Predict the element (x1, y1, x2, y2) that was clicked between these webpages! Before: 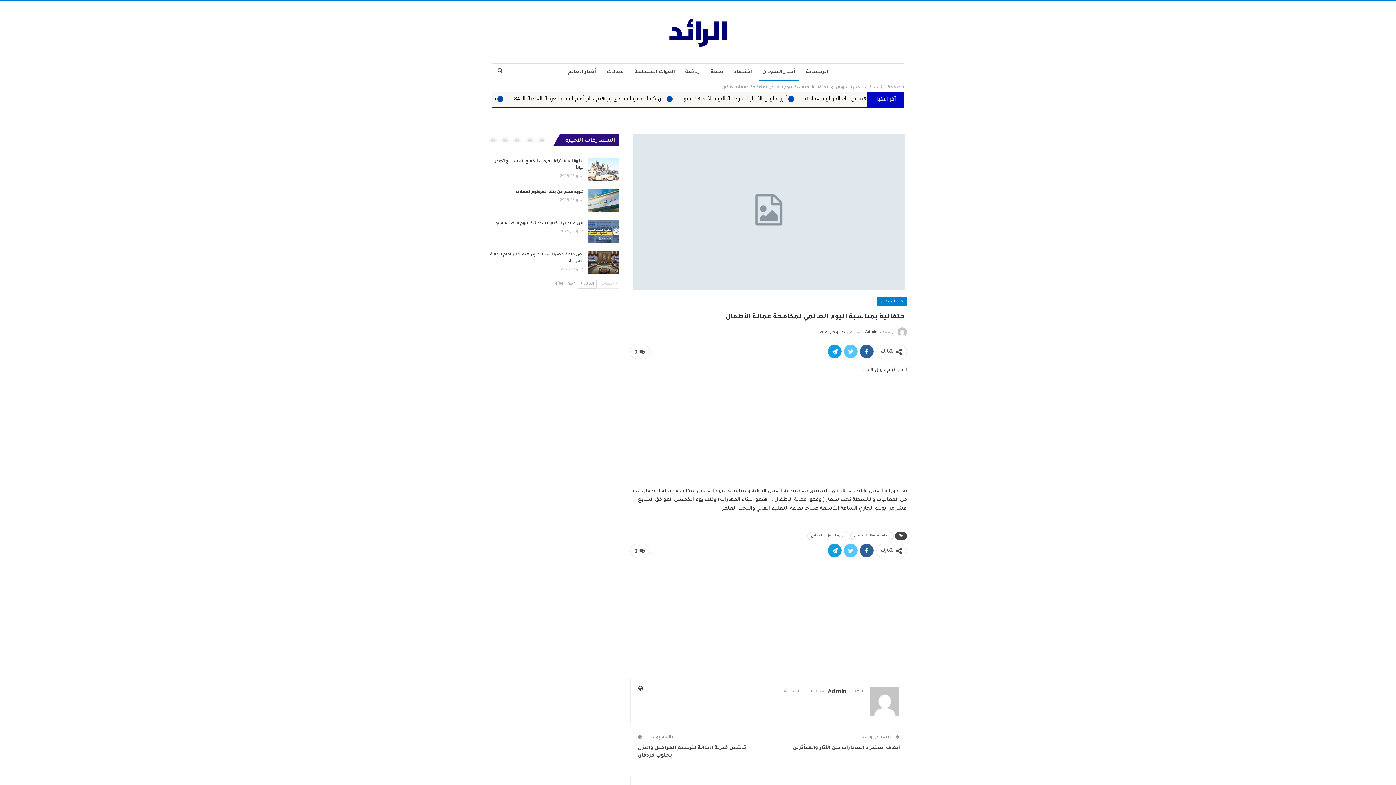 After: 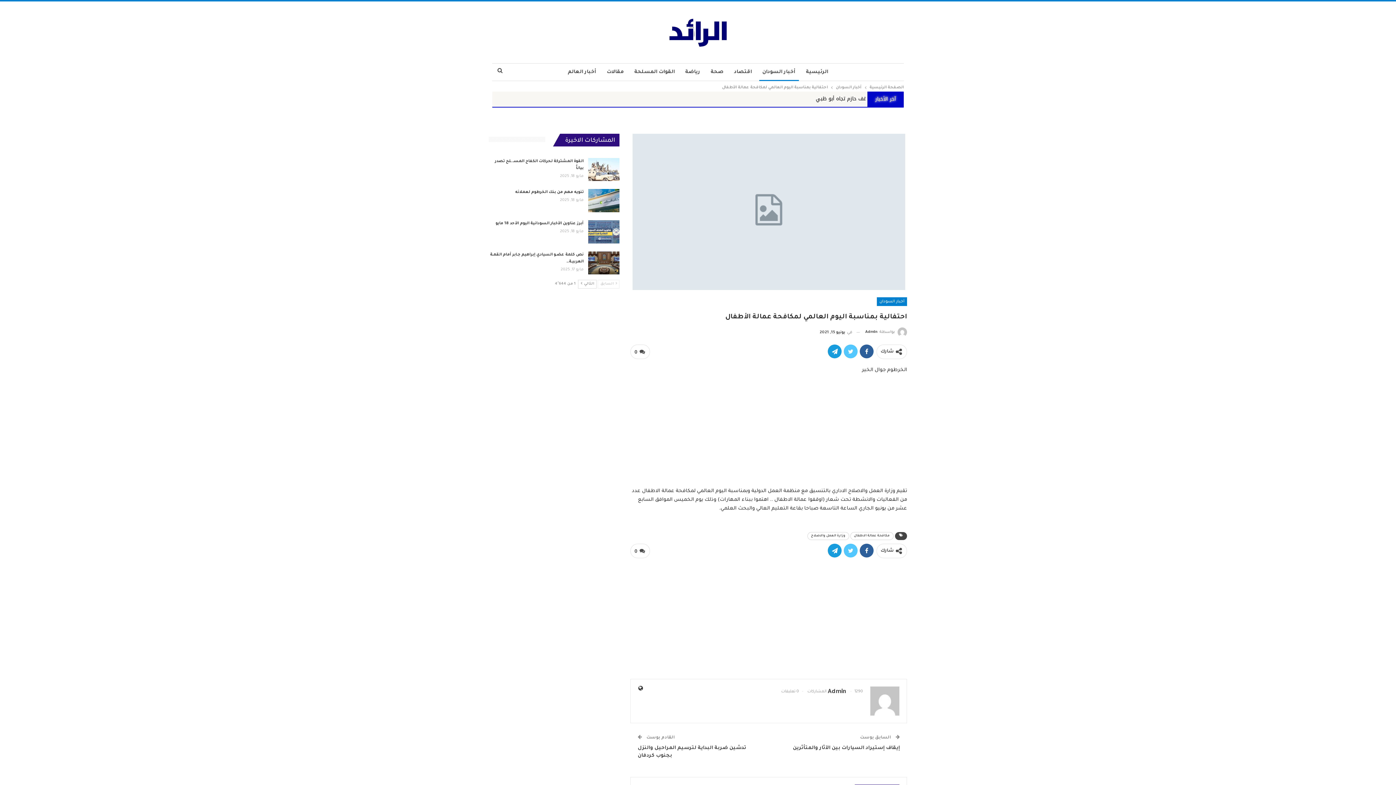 Action: bbox: (632, 209, 905, 214)